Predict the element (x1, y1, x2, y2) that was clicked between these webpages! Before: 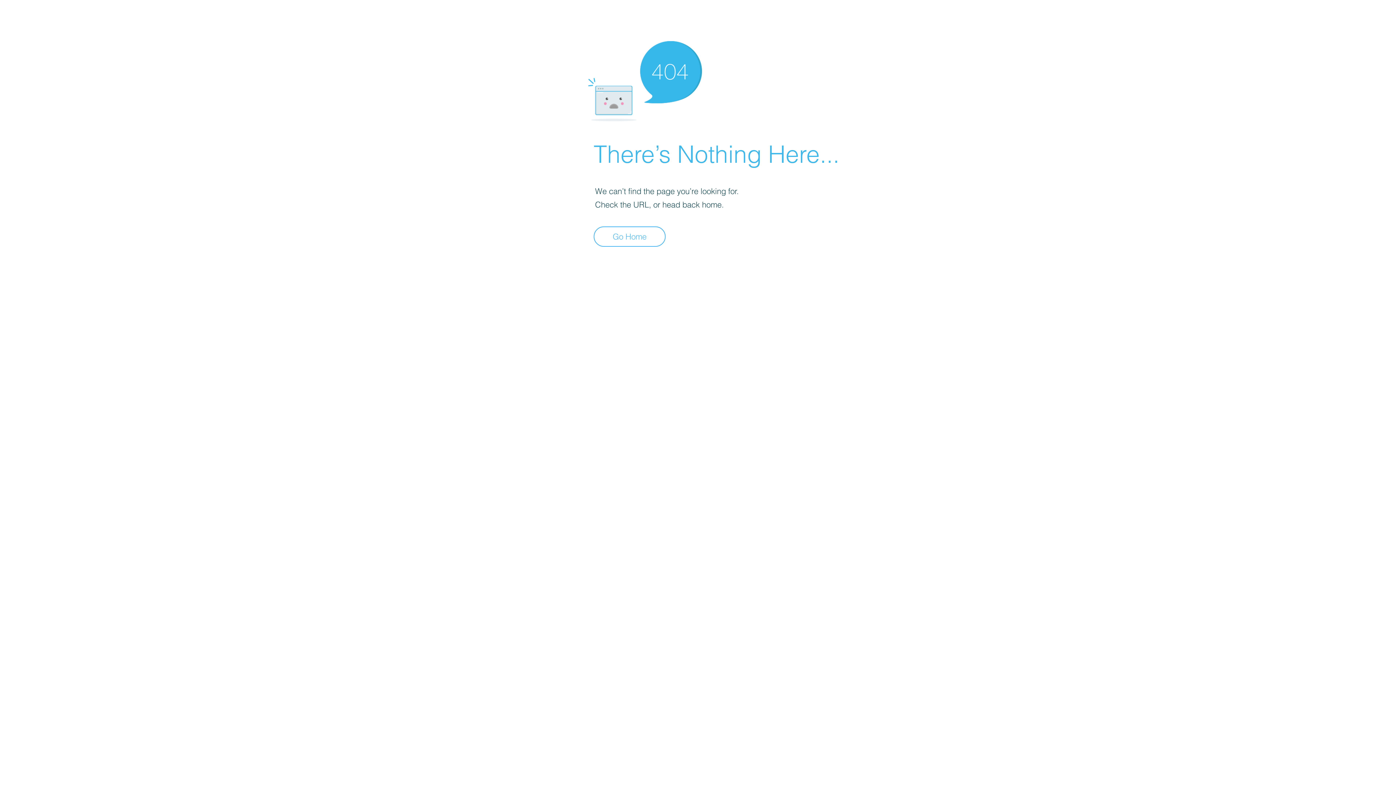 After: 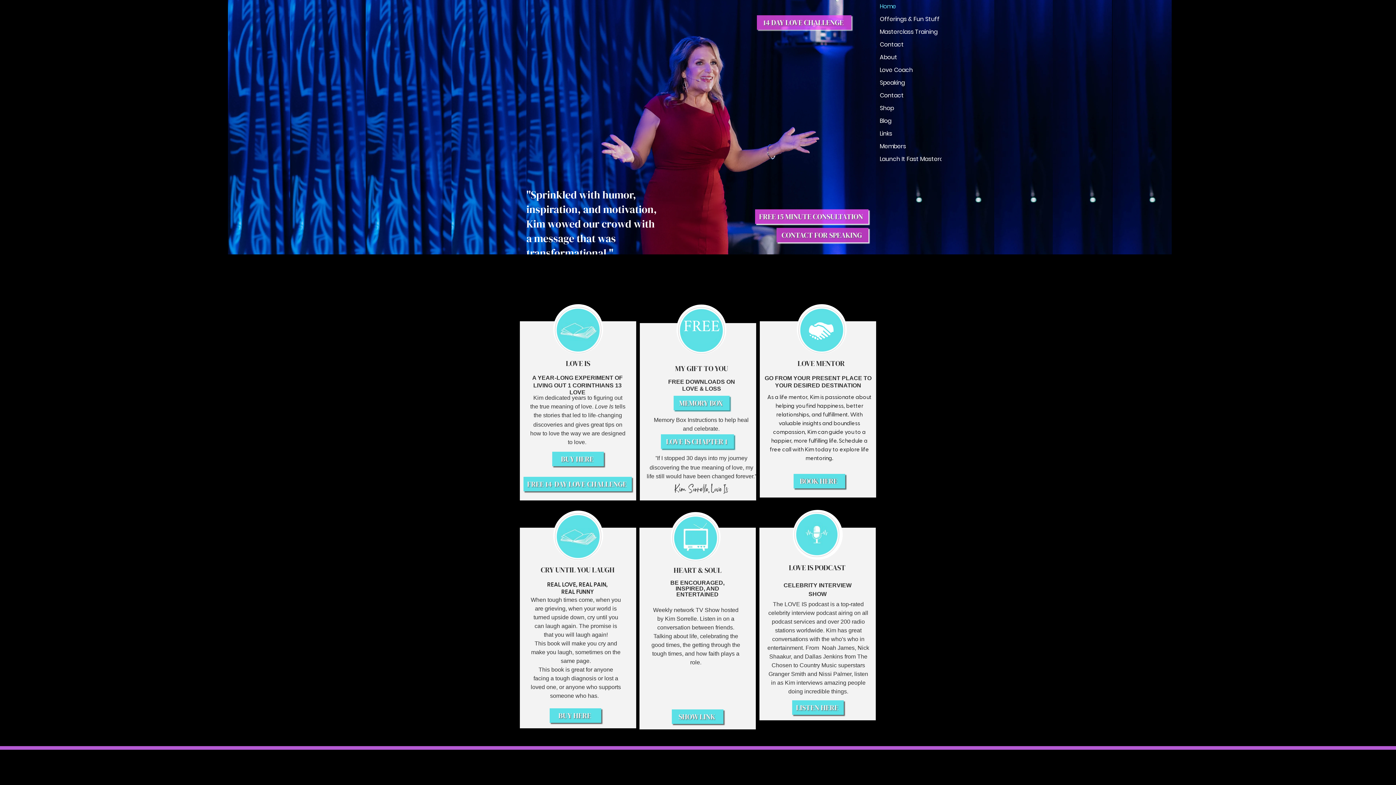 Action: bbox: (593, 226, 665, 246) label: Go Home